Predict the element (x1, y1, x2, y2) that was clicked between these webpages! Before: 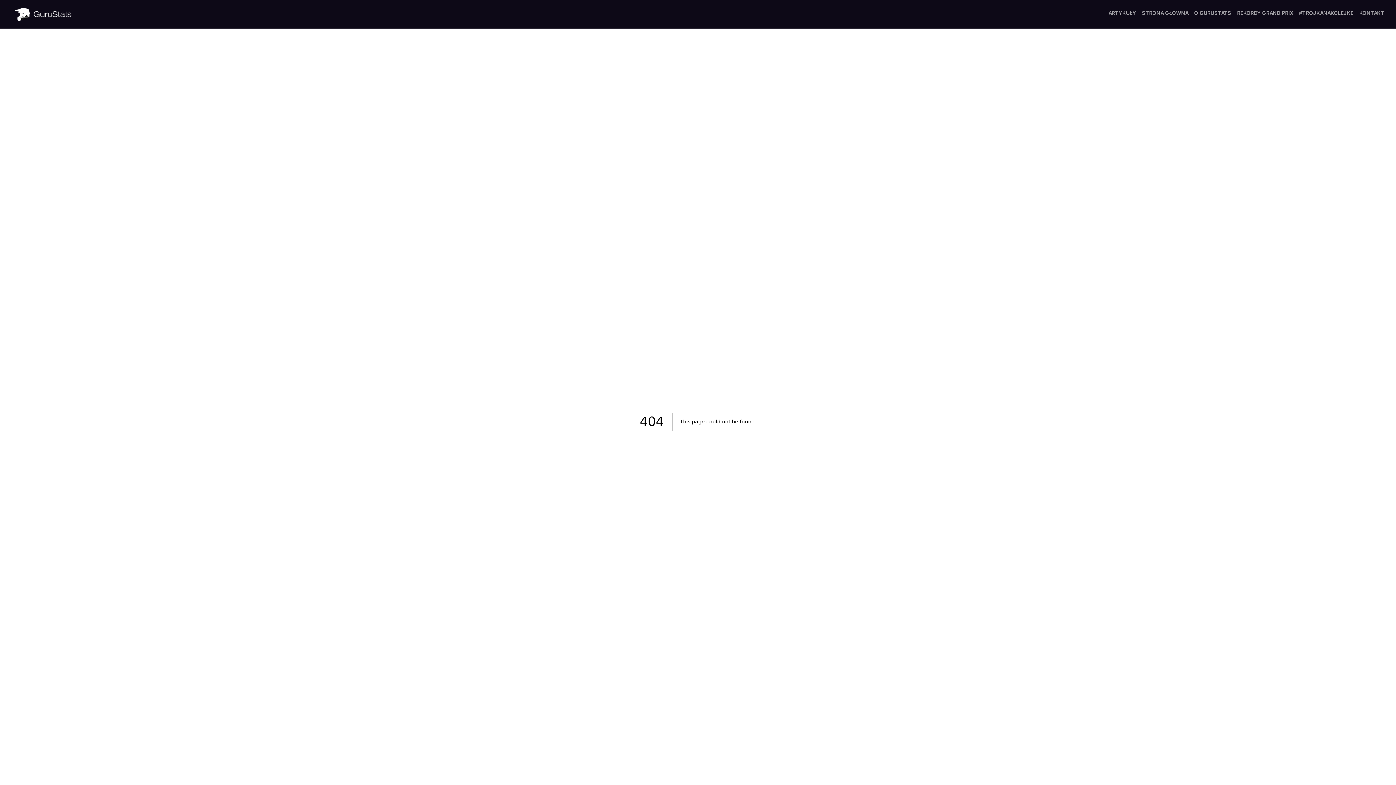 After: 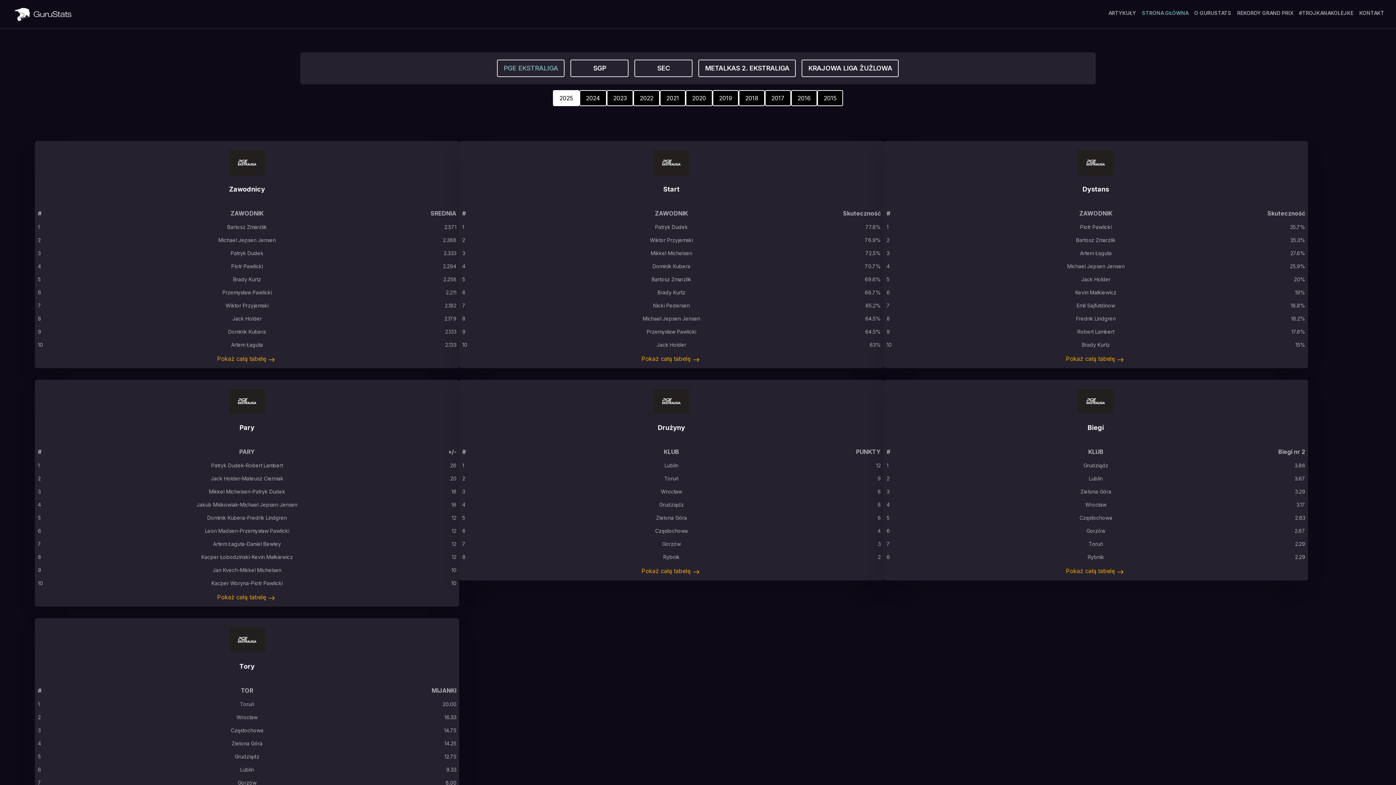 Action: bbox: (11, 0, 73, 27)